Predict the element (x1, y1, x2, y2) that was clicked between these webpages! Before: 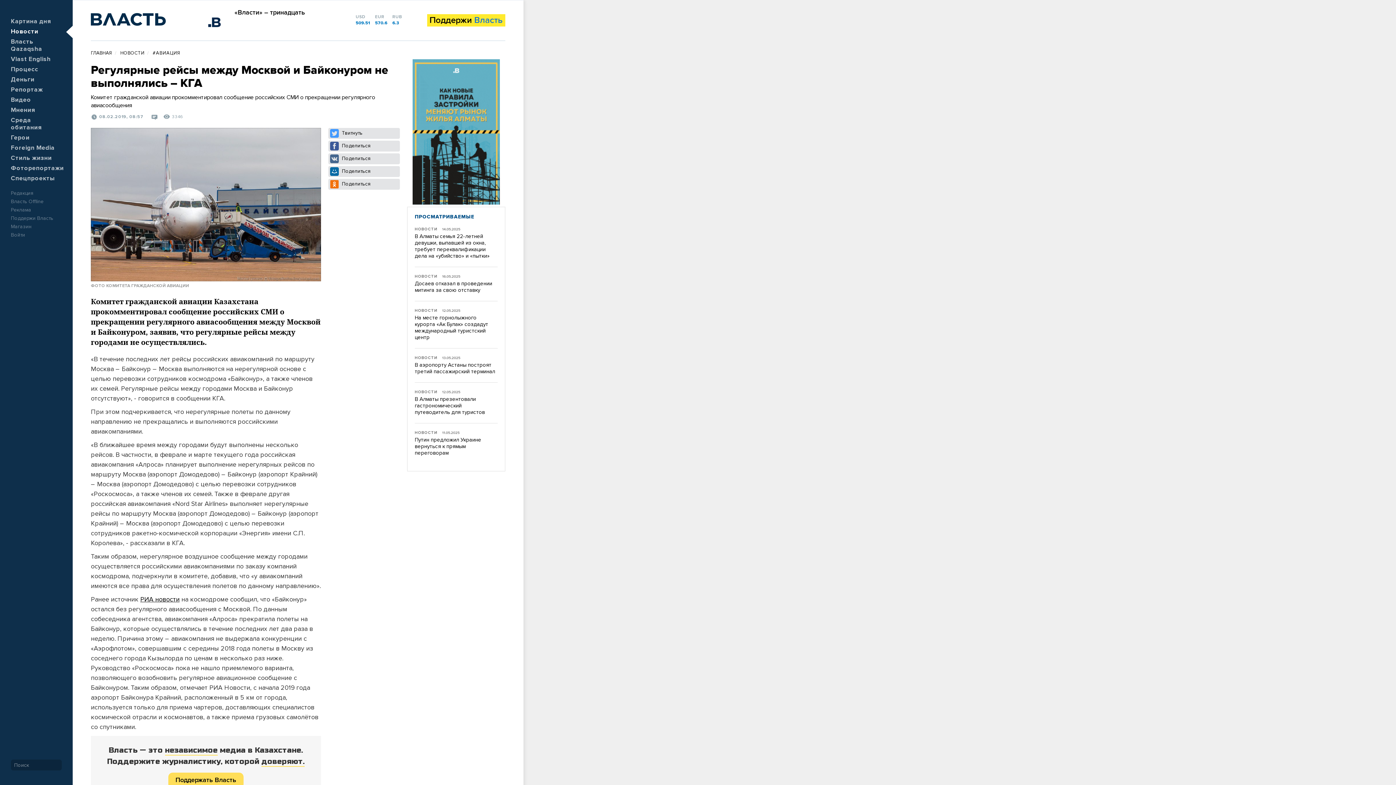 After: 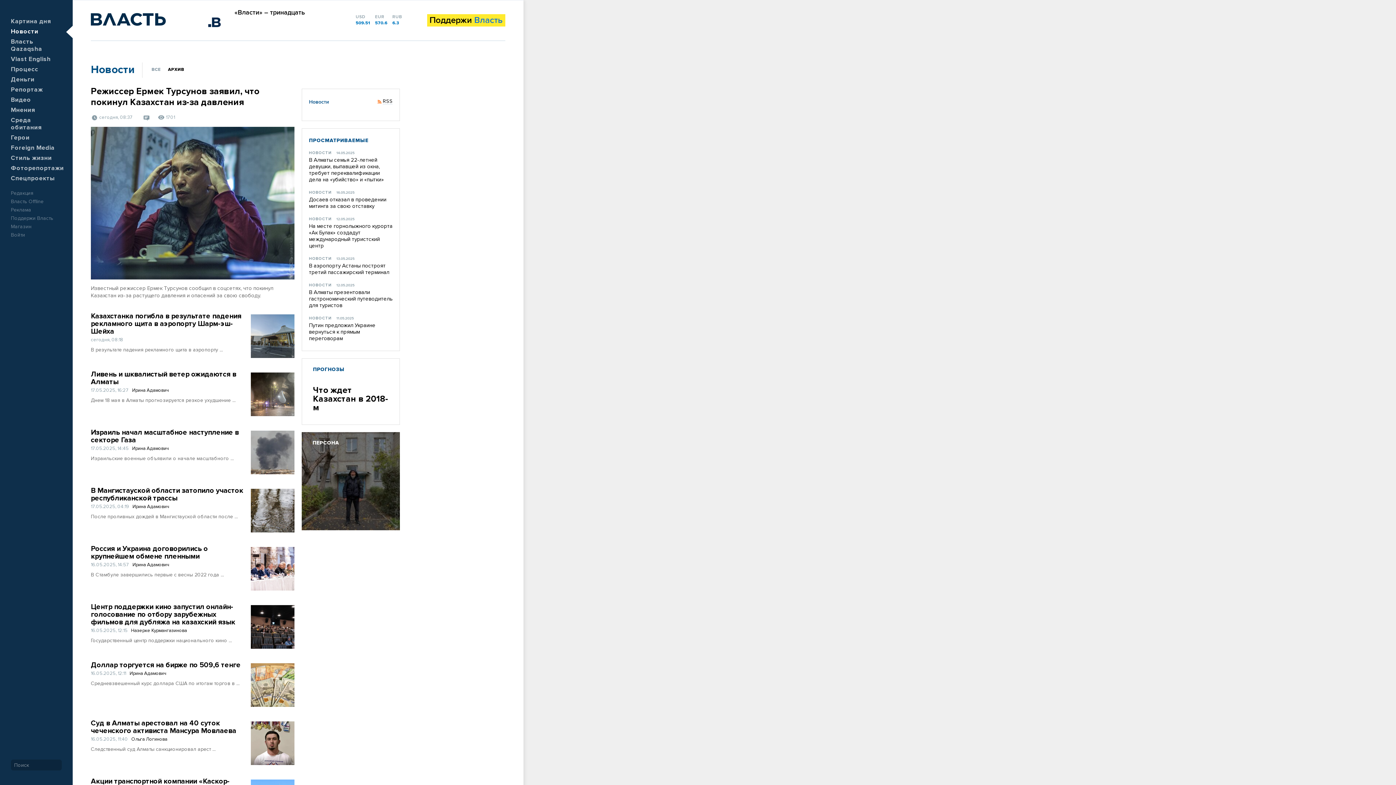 Action: label: НОВОСТИ bbox: (414, 227, 437, 231)